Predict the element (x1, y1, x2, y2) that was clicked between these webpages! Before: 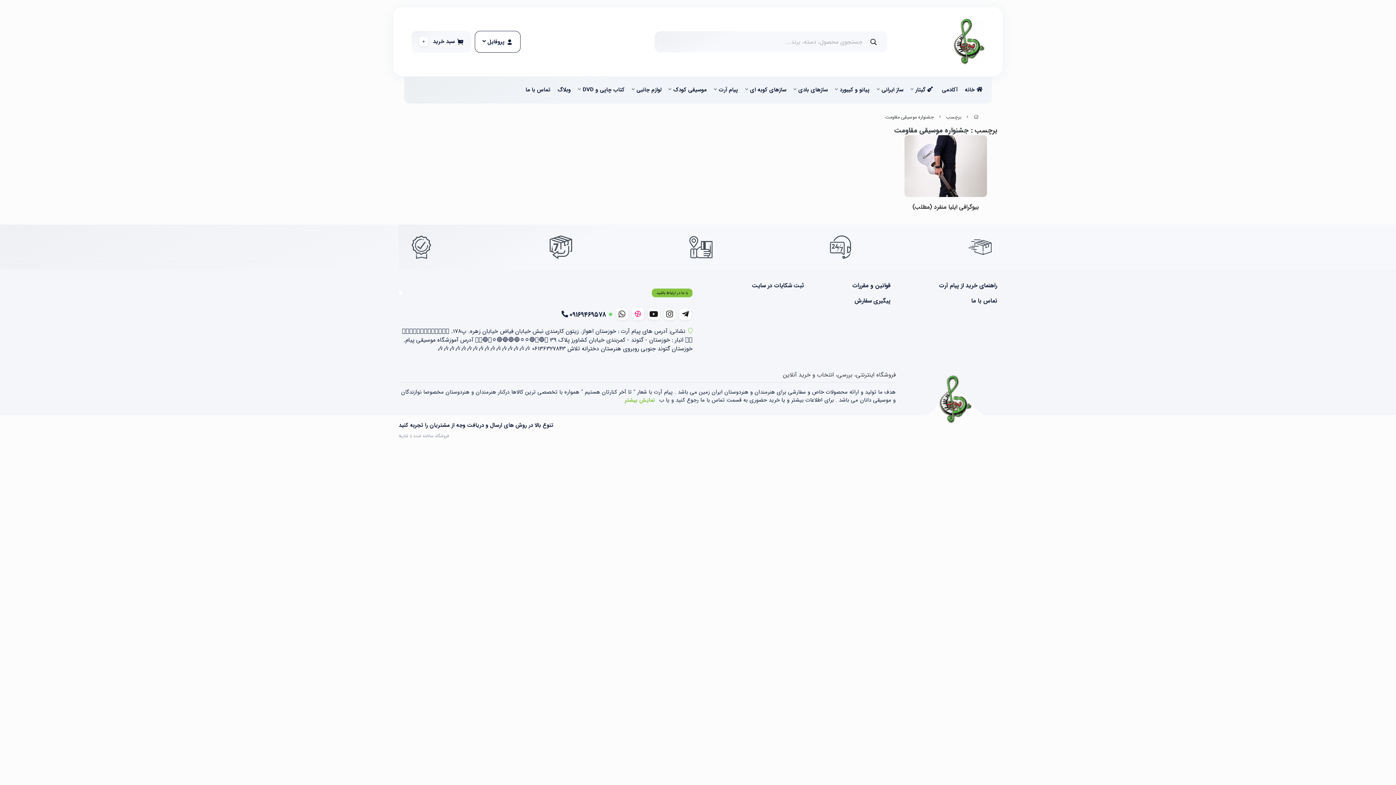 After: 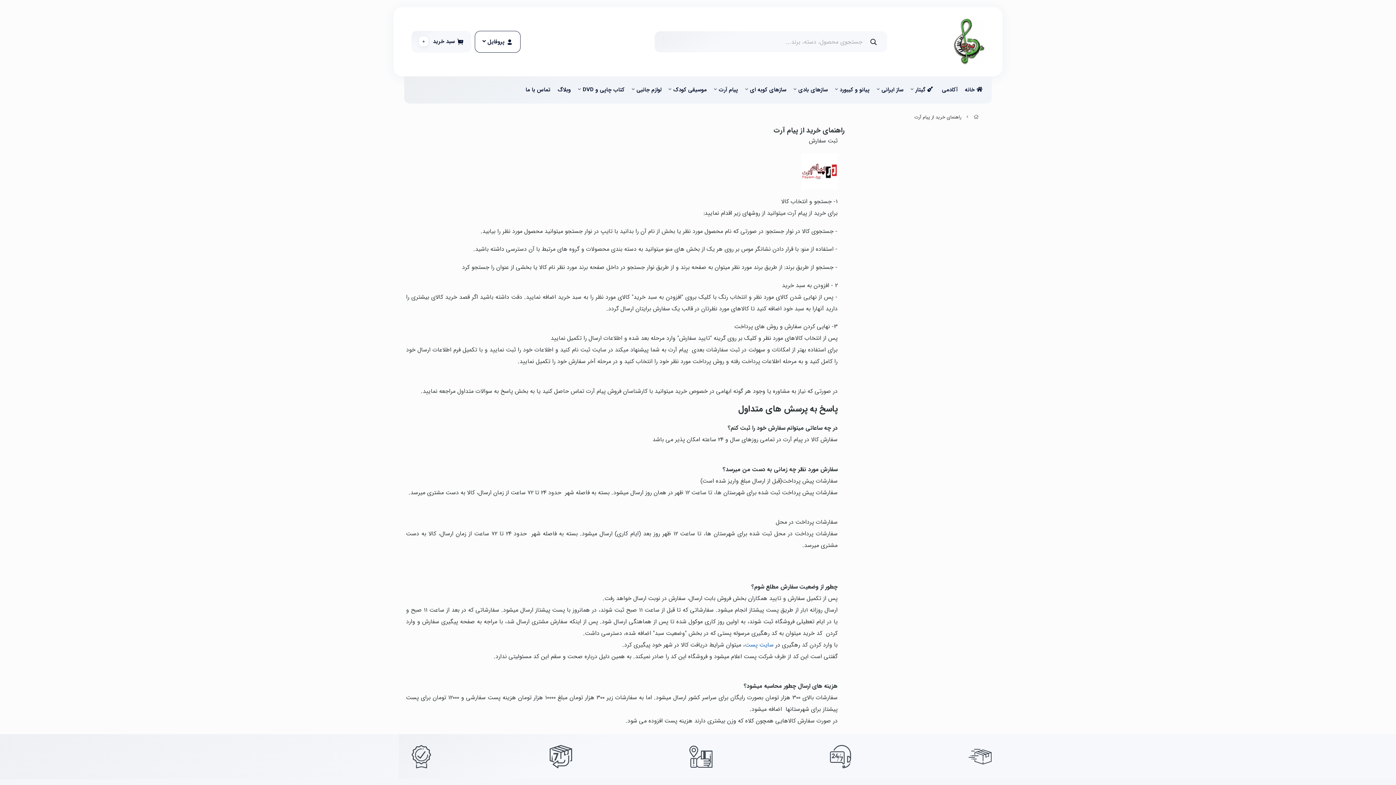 Action: label: راهنمای خرید از پیام آرت bbox: (890, 281, 997, 290)